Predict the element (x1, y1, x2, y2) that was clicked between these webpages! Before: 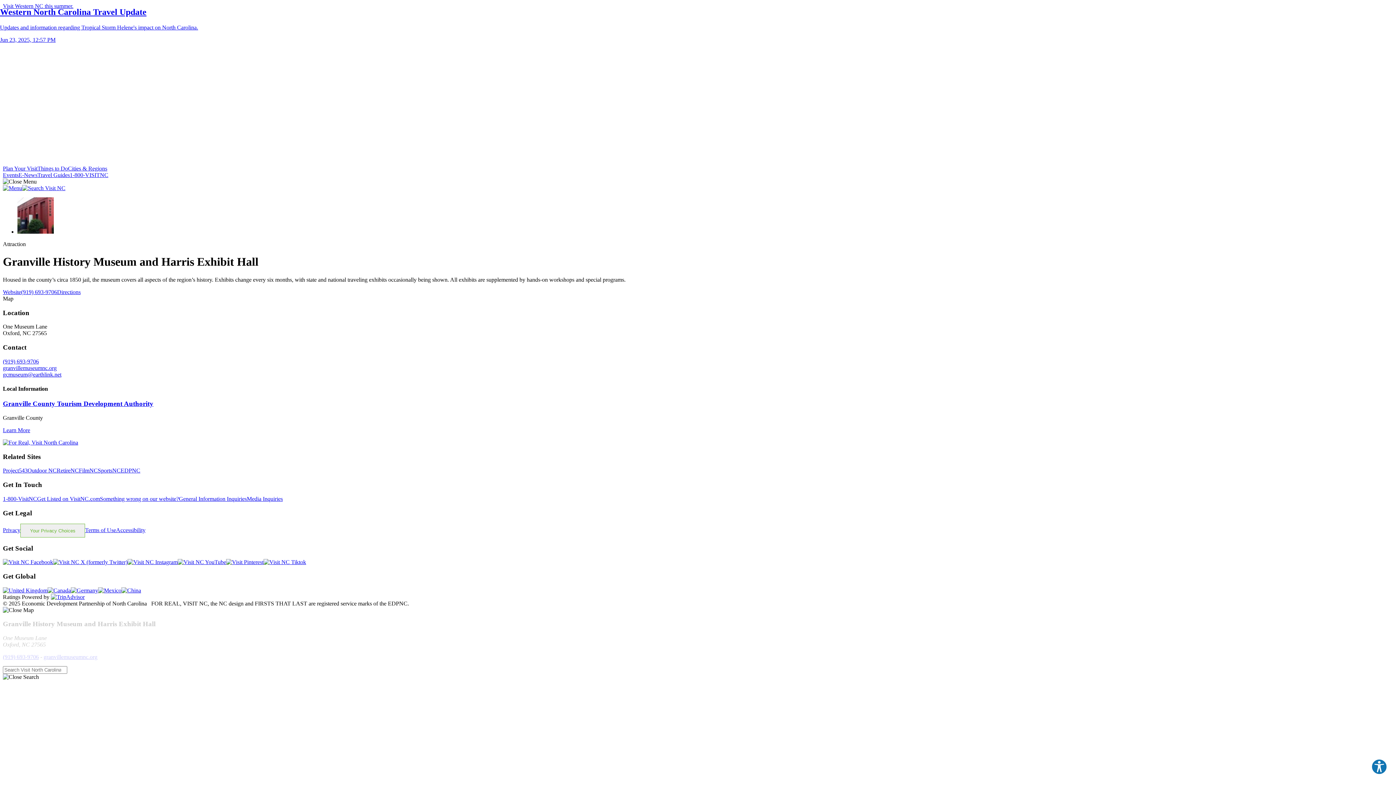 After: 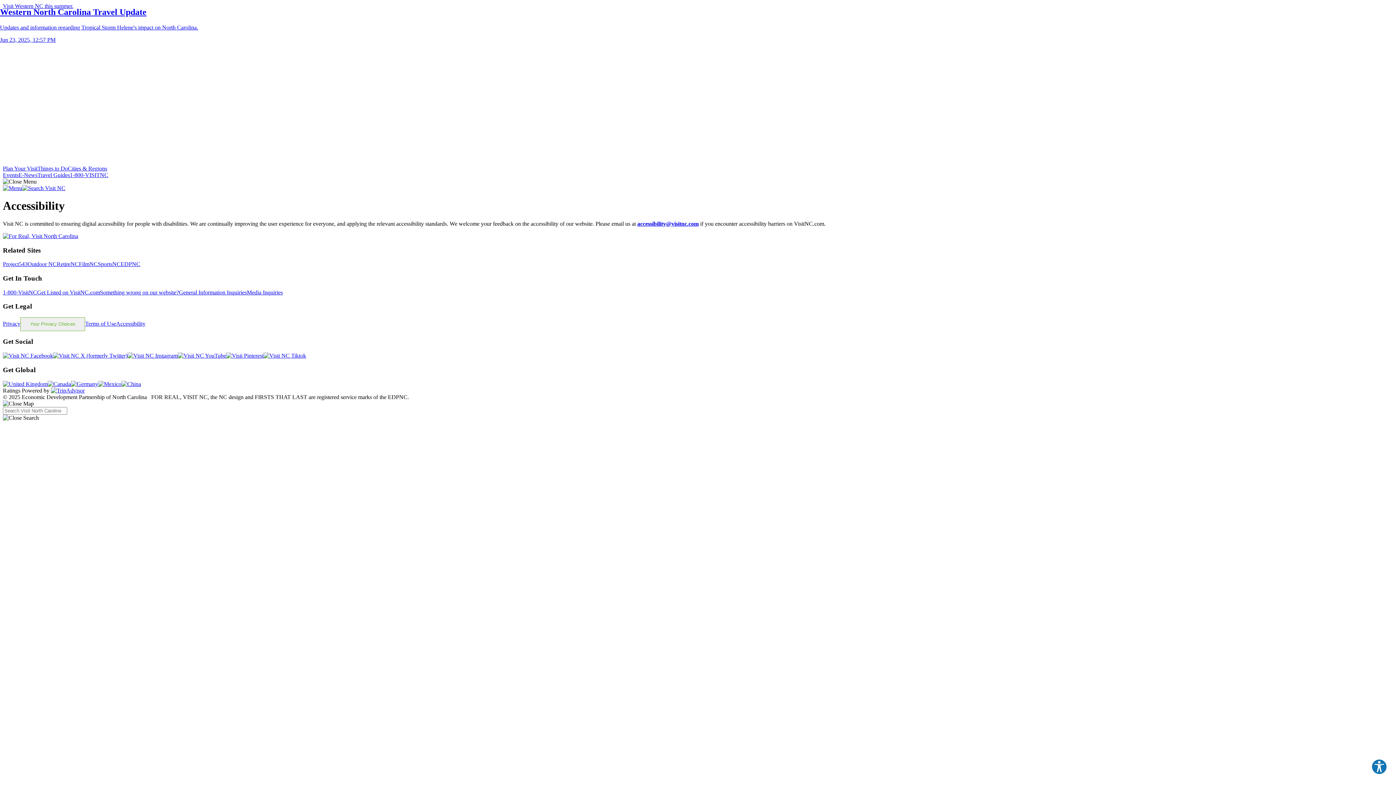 Action: label: Accessibility bbox: (116, 527, 145, 533)